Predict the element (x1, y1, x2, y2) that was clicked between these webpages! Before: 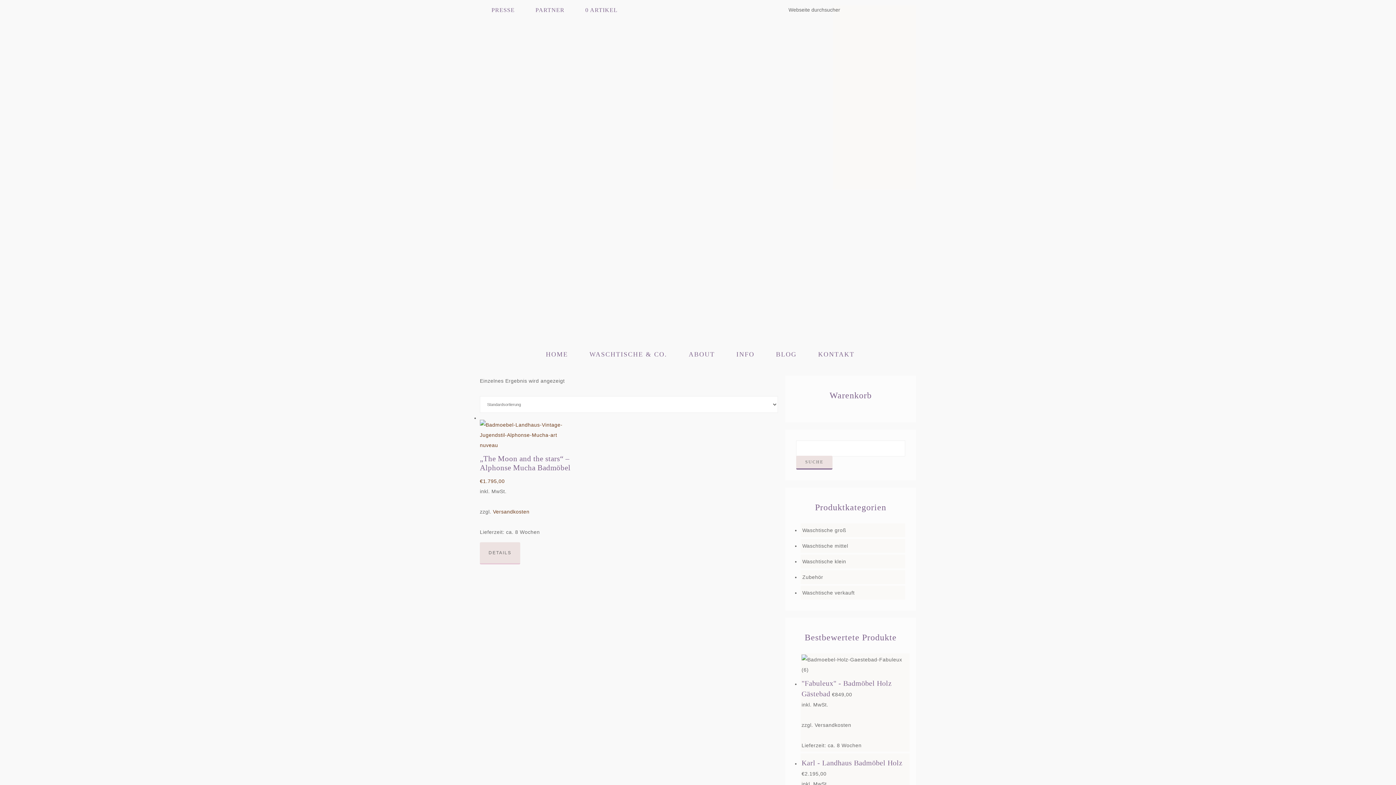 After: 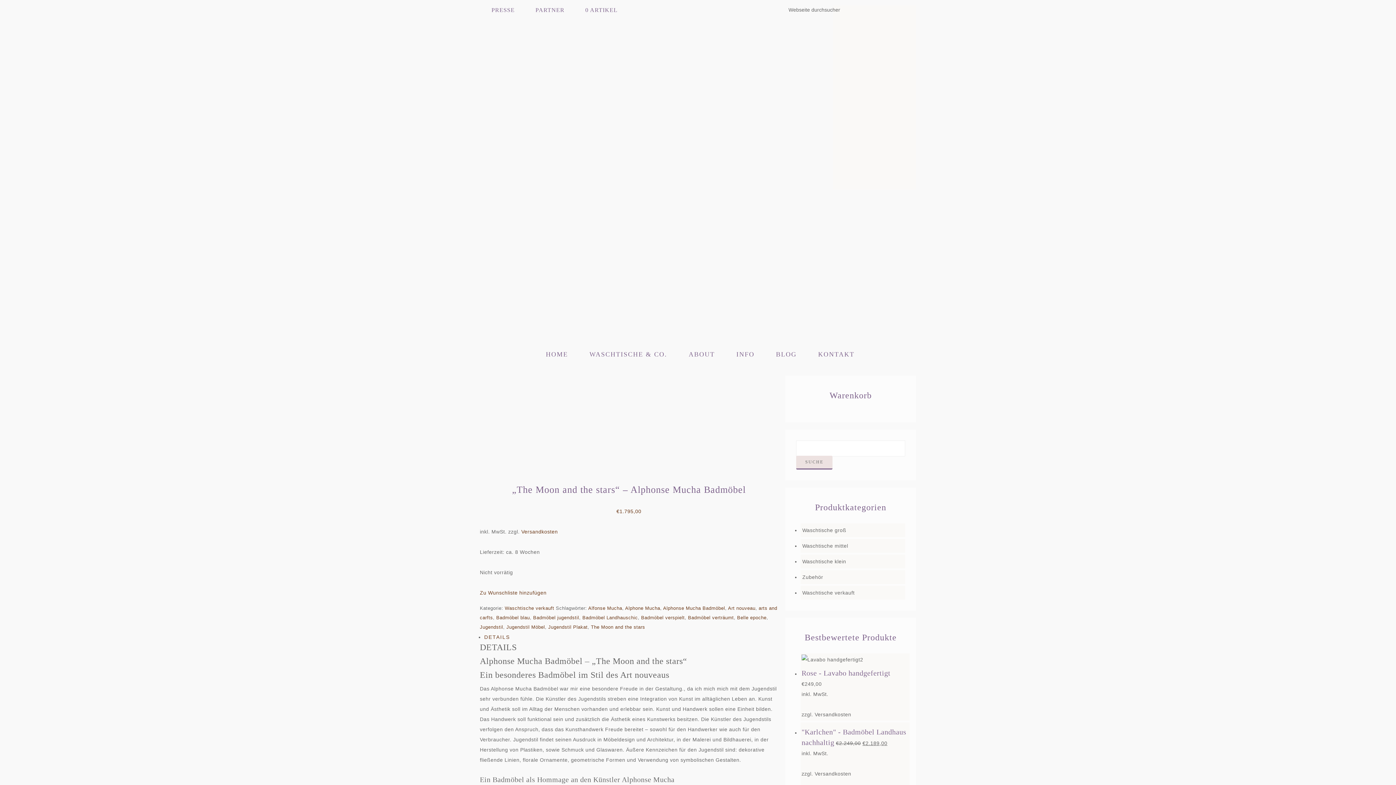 Action: label: DETAILS bbox: (480, 542, 520, 564)